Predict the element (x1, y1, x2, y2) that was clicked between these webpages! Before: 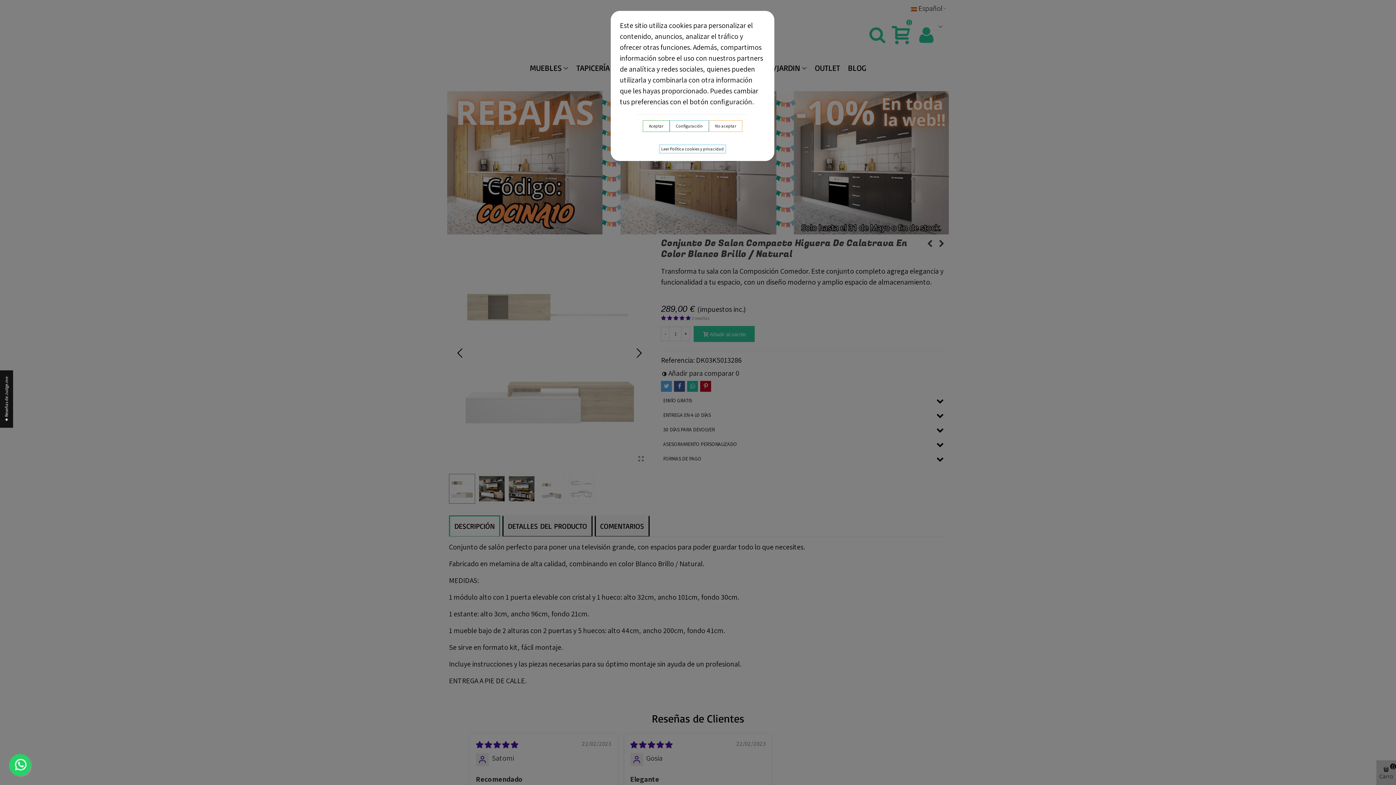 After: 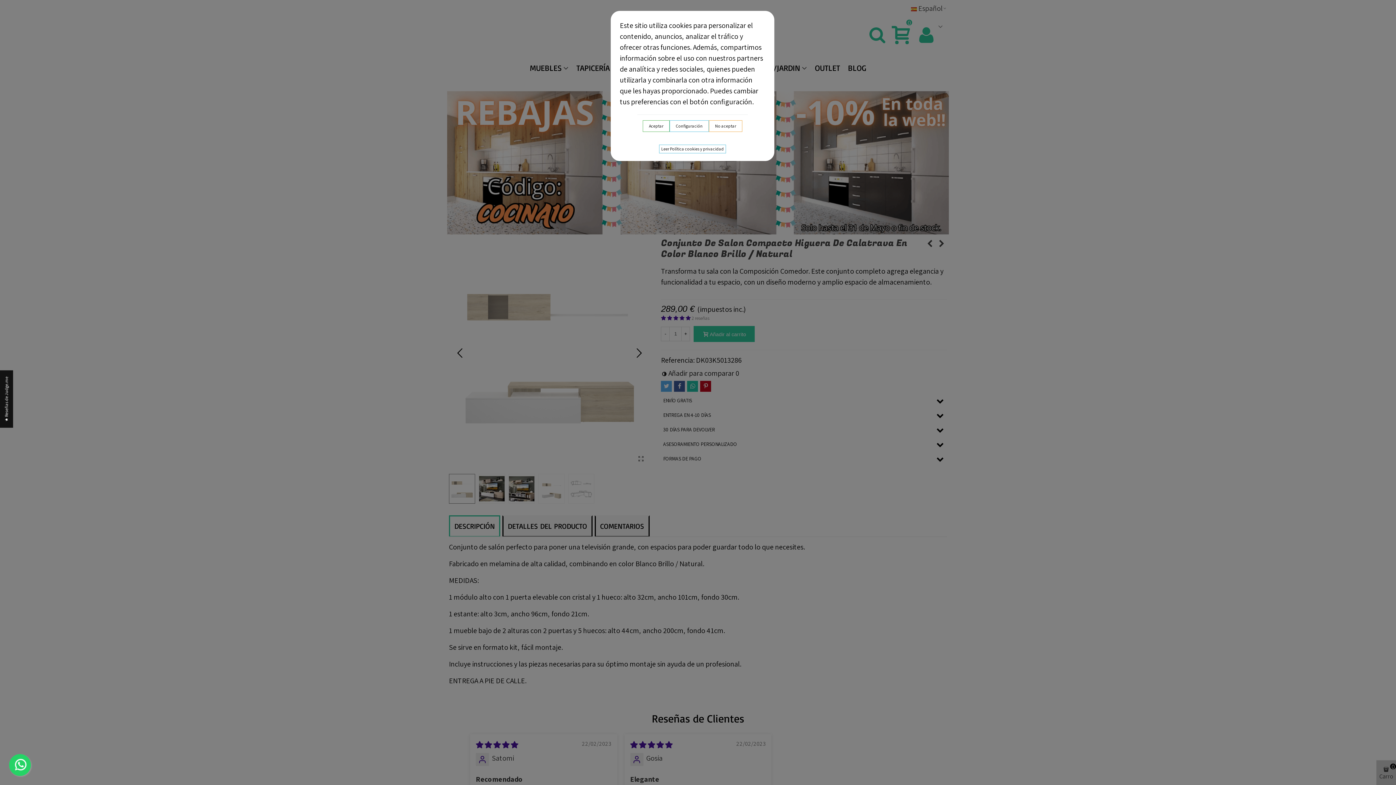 Action: bbox: (9, 754, 30, 776)